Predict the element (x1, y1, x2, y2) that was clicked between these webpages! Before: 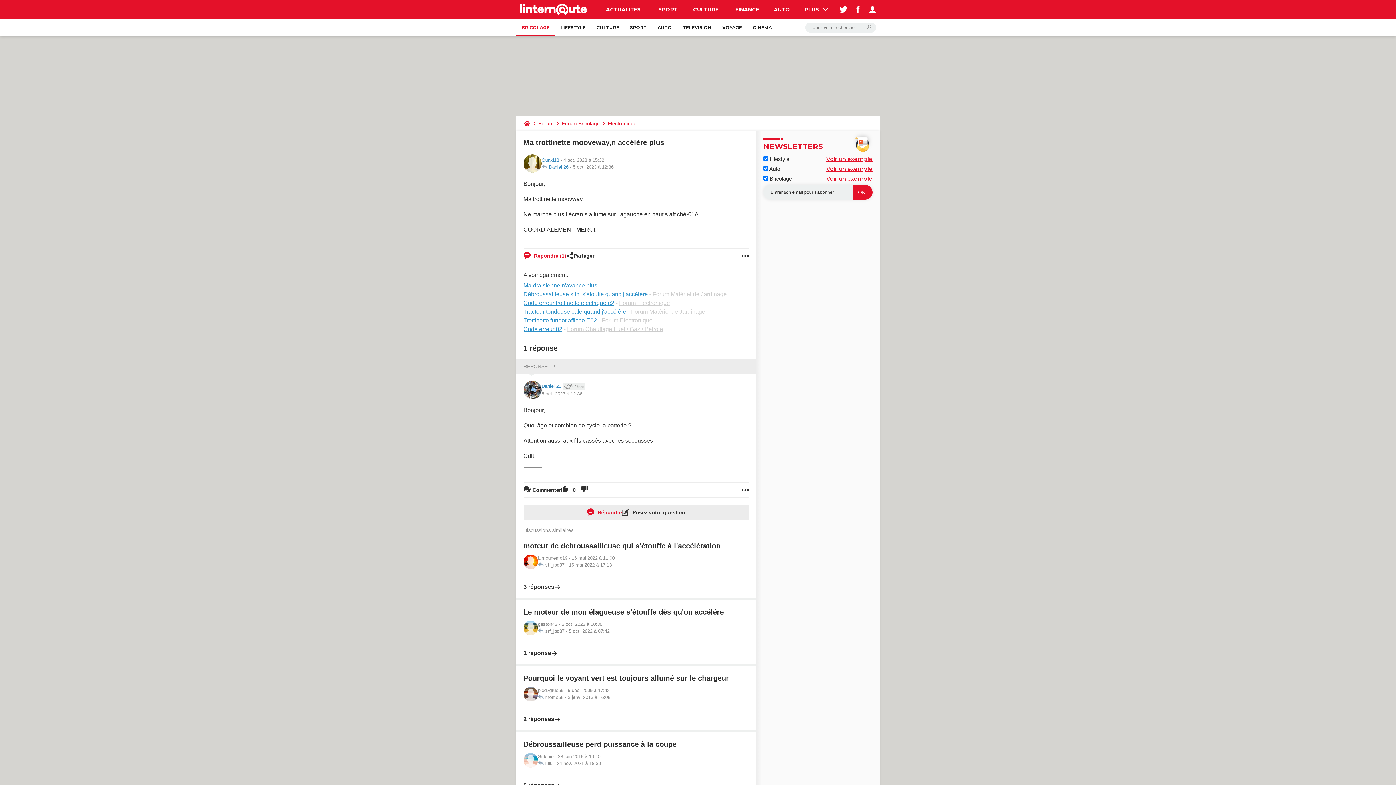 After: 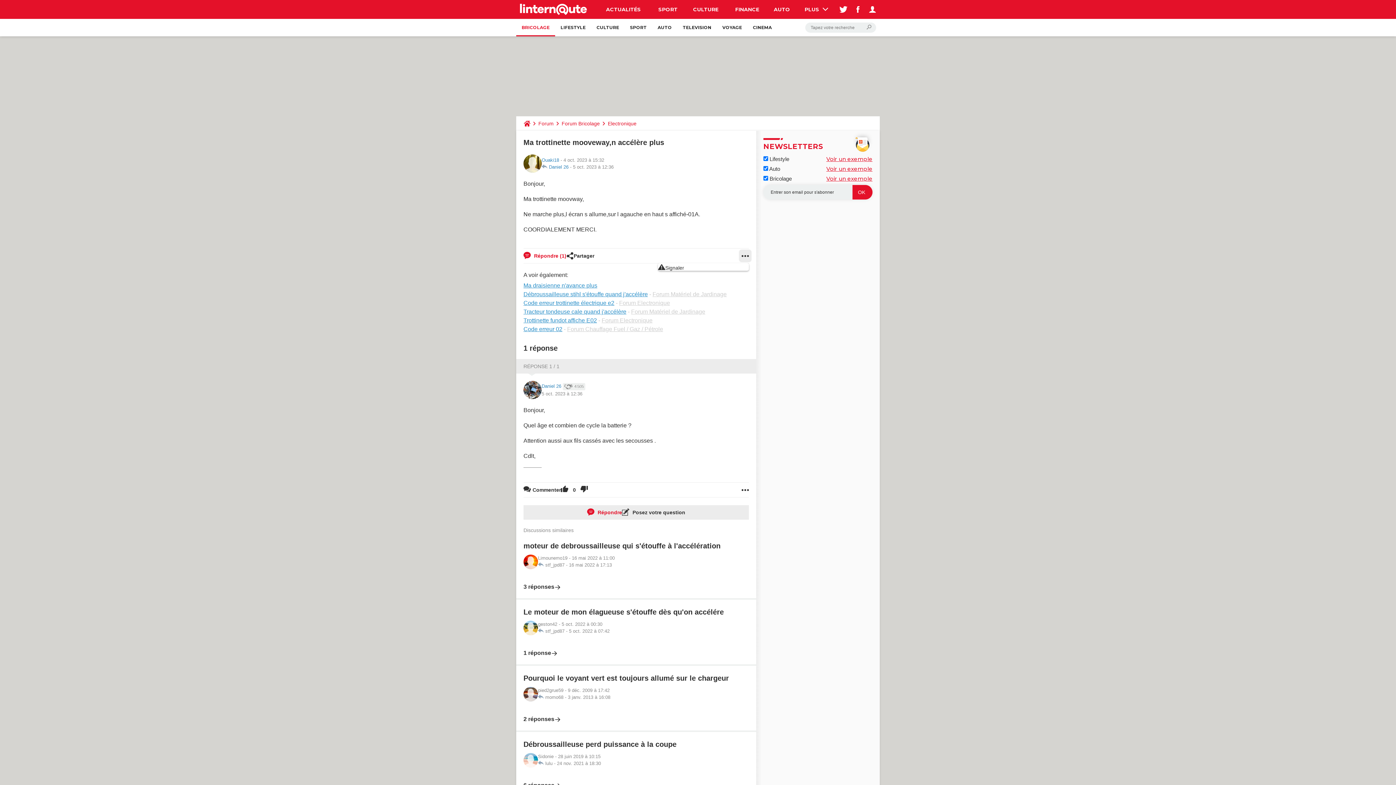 Action: bbox: (741, 248, 749, 263)